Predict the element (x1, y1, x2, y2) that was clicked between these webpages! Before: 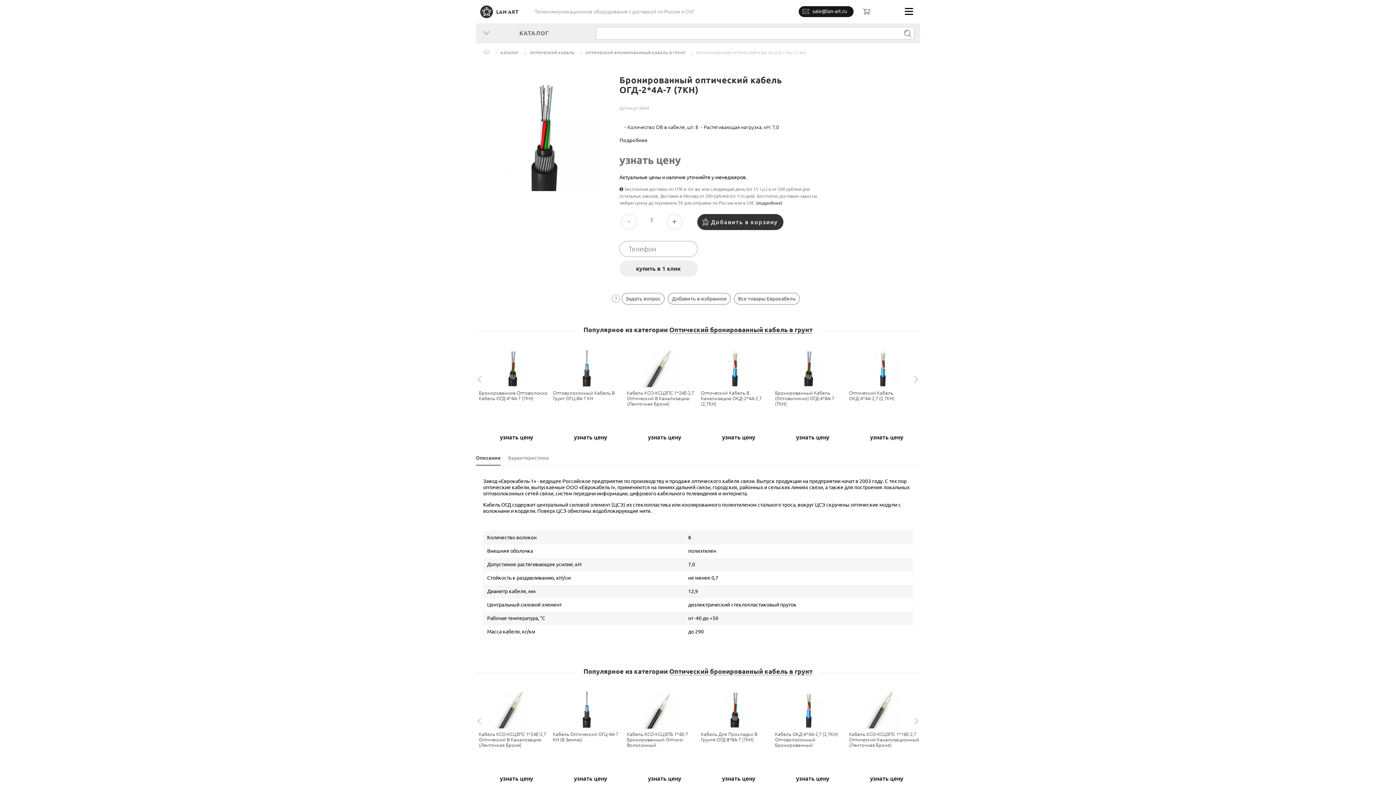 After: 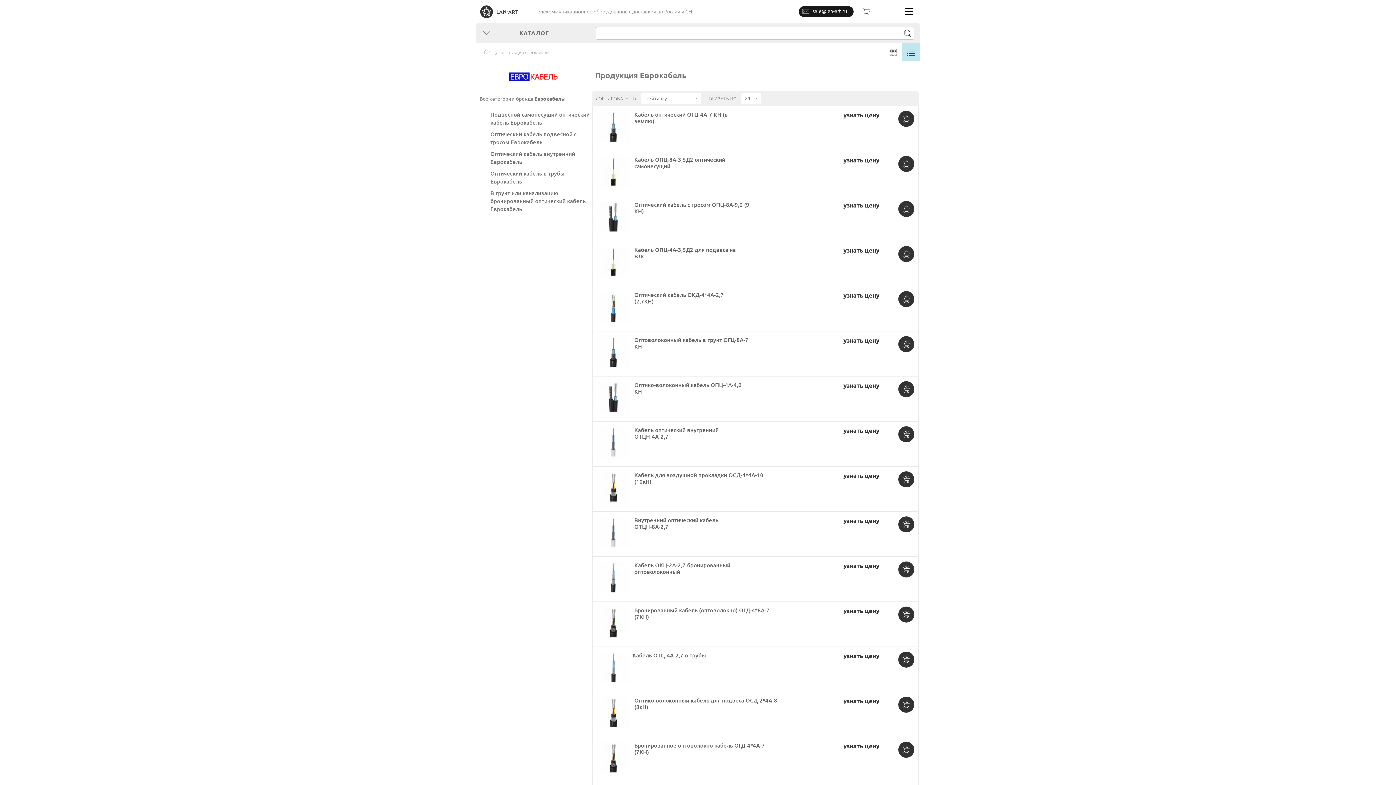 Action: label: Все товары Еврокабель bbox: (734, 293, 800, 304)